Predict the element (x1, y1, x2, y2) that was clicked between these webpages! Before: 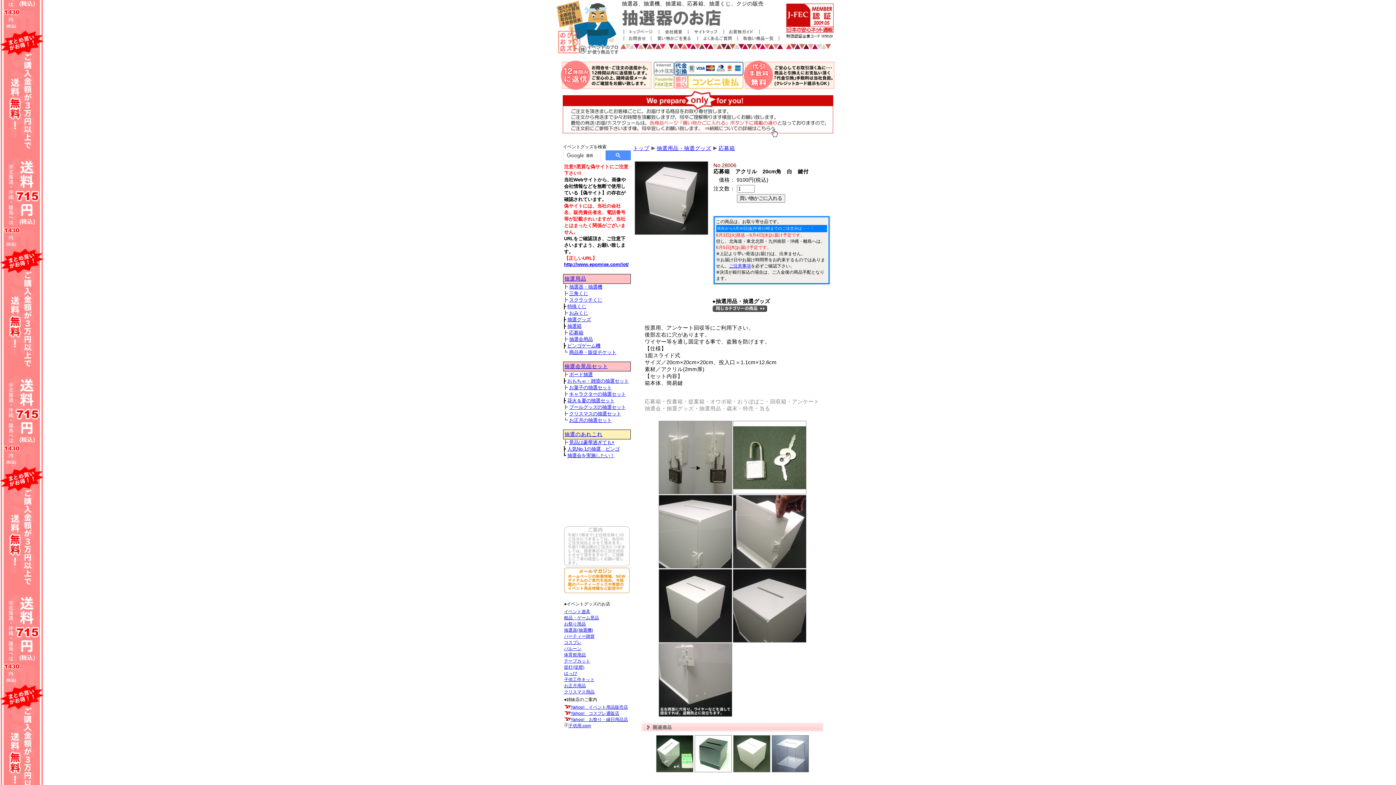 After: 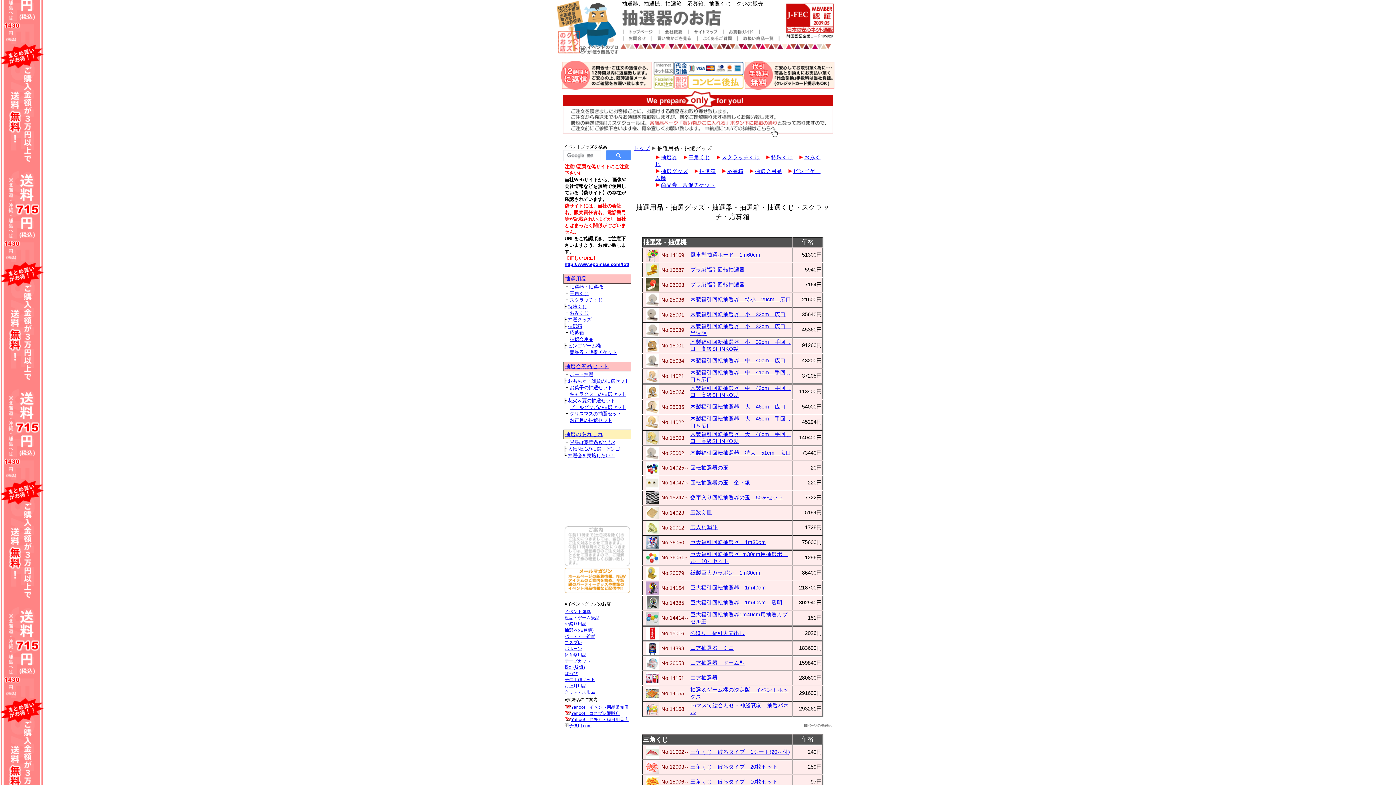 Action: bbox: (656, 145, 711, 151) label: 抽選用品・抽選グッズ